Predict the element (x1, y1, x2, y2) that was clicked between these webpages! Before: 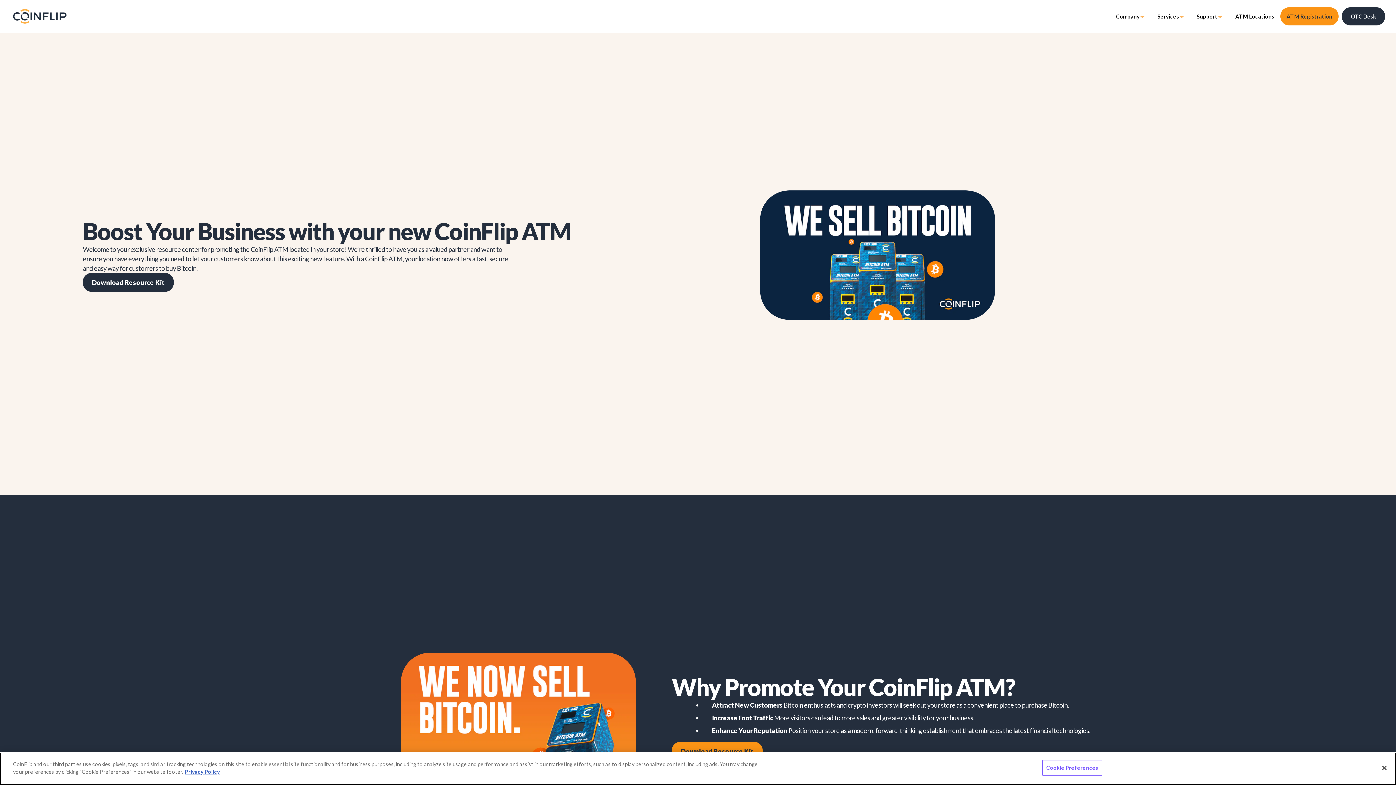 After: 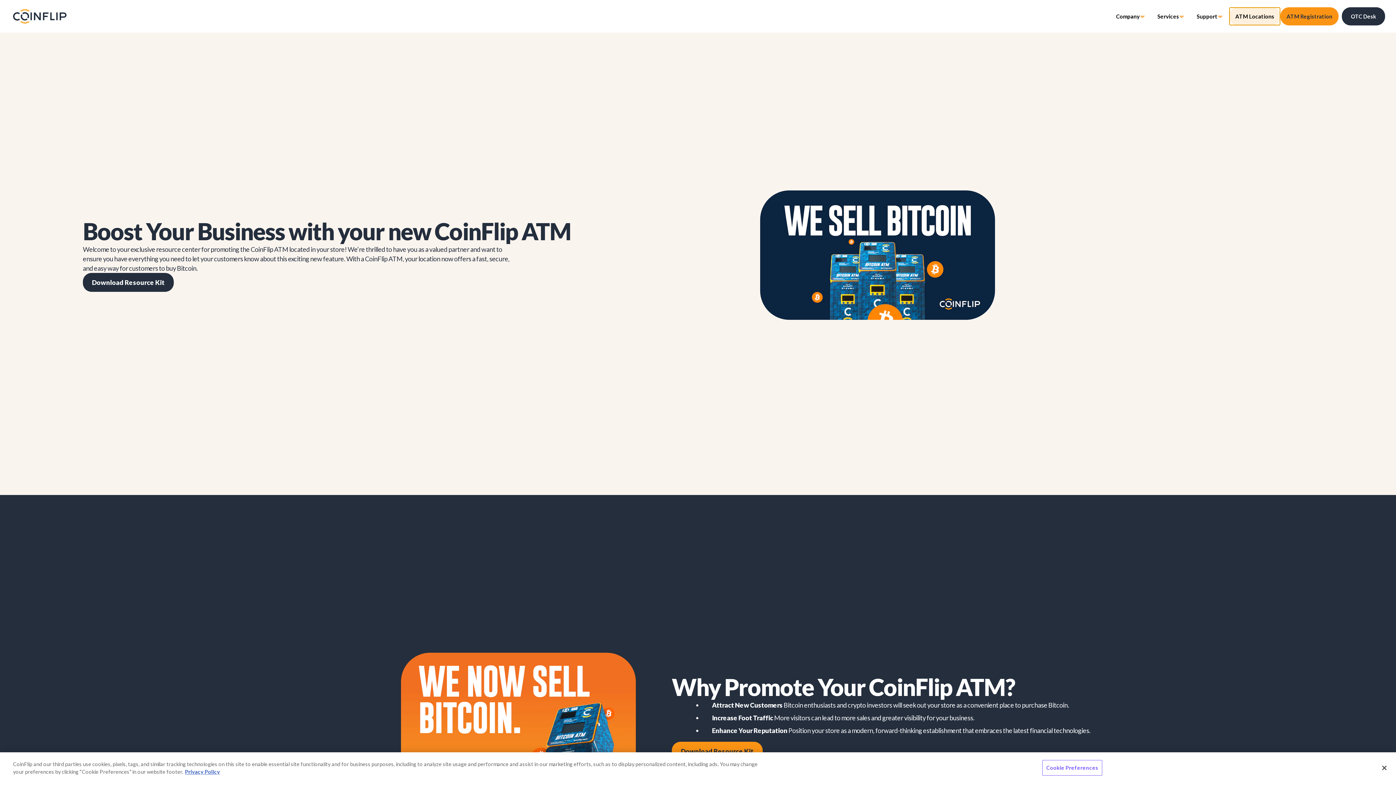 Action: bbox: (1229, 7, 1280, 25) label: ATM Locations